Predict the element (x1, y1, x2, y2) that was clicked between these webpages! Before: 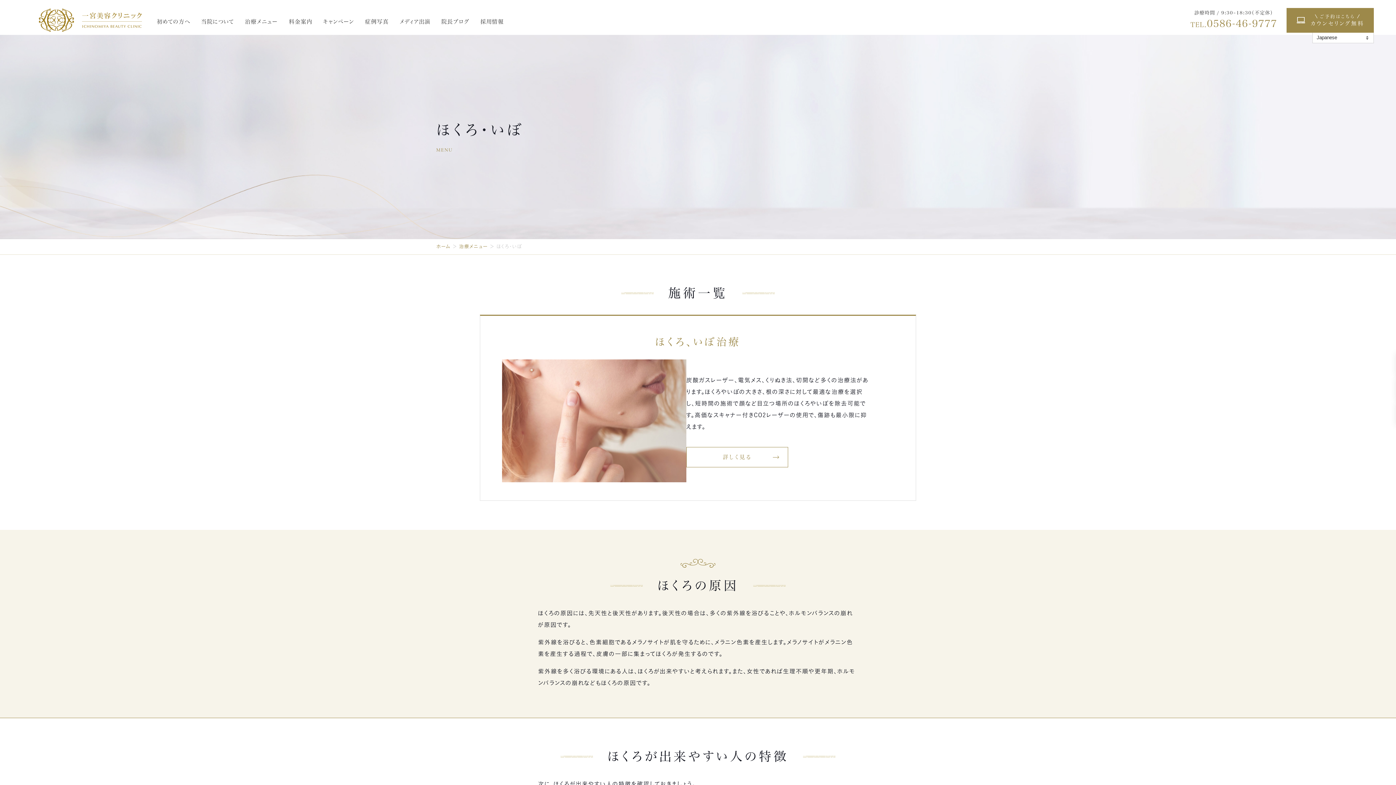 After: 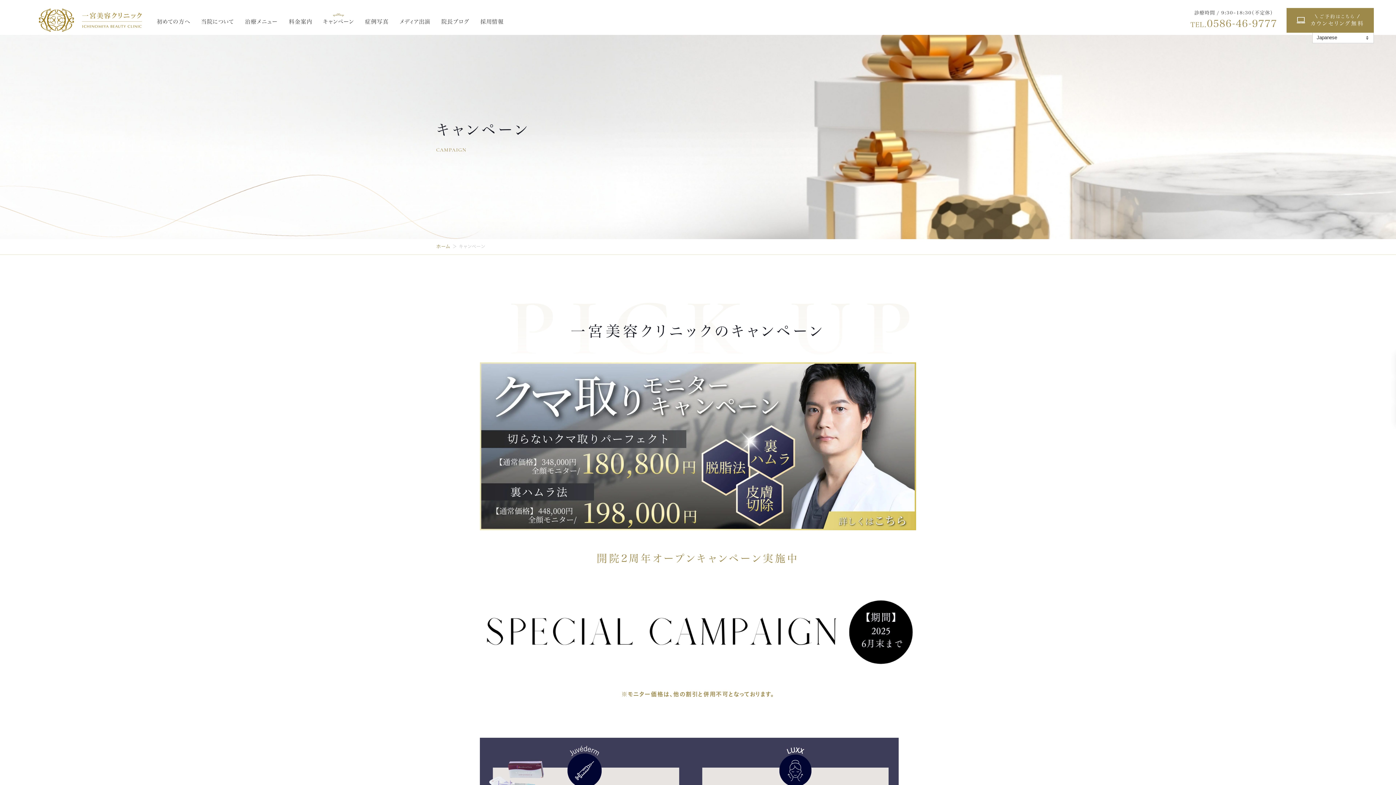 Action: bbox: (317, 5, 359, 34) label: キャンペーン